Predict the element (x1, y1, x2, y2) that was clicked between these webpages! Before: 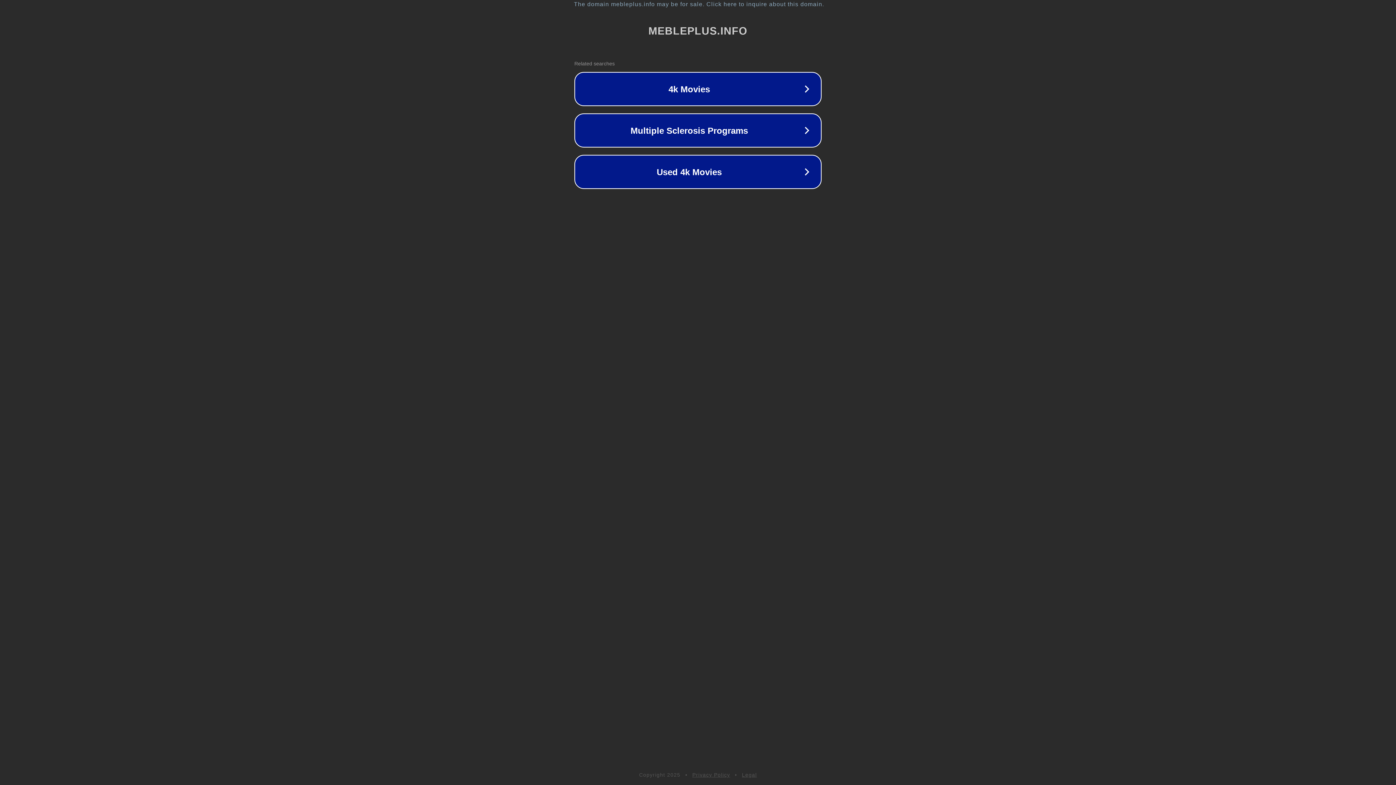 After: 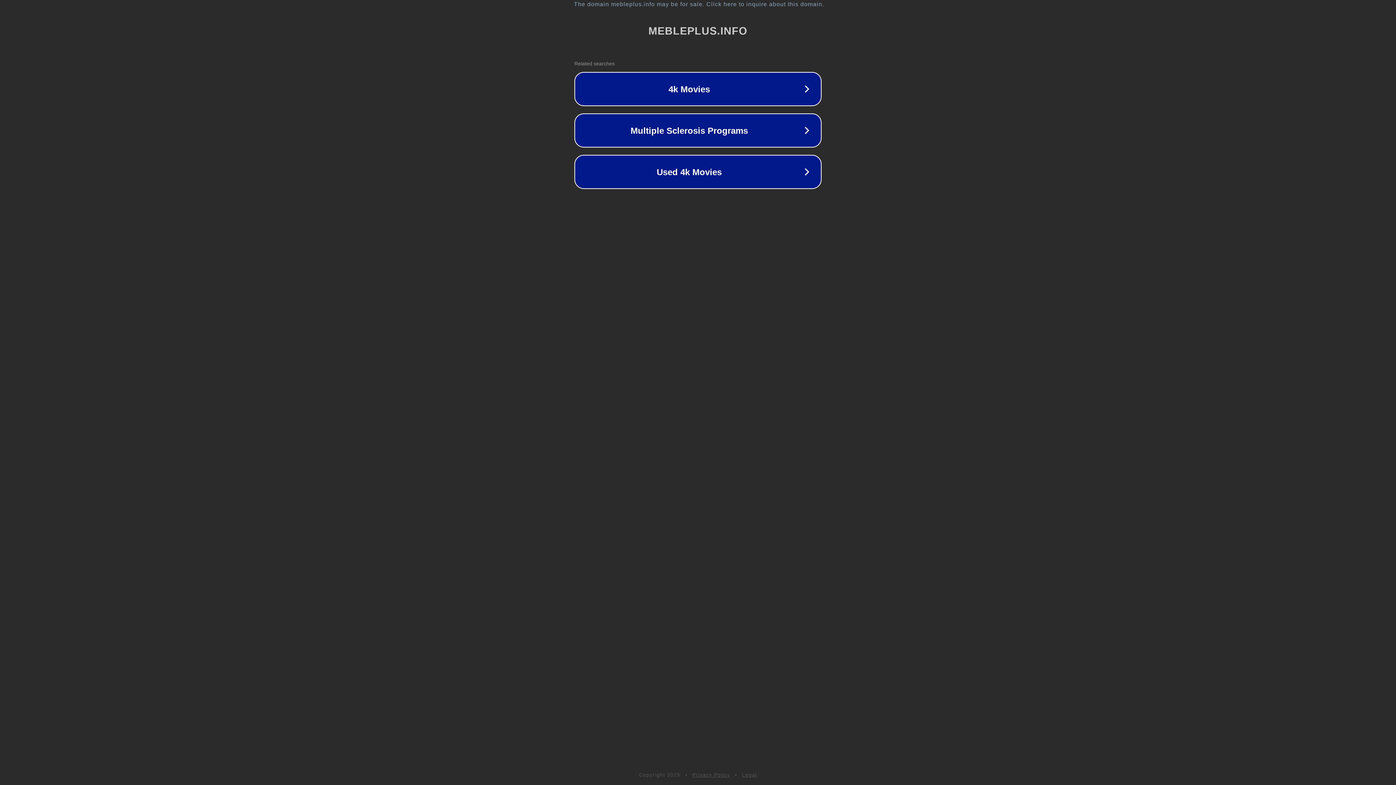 Action: bbox: (742, 772, 757, 778) label: Legal